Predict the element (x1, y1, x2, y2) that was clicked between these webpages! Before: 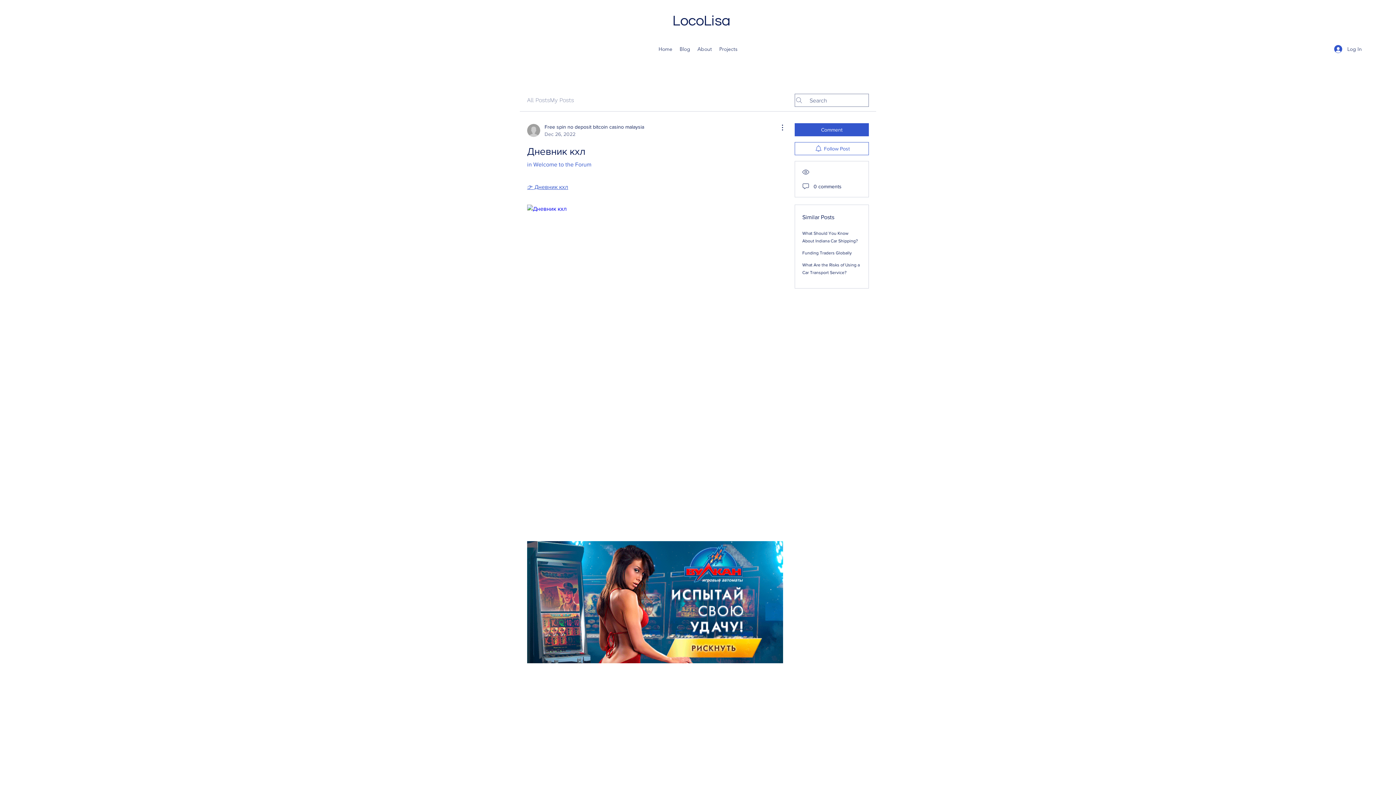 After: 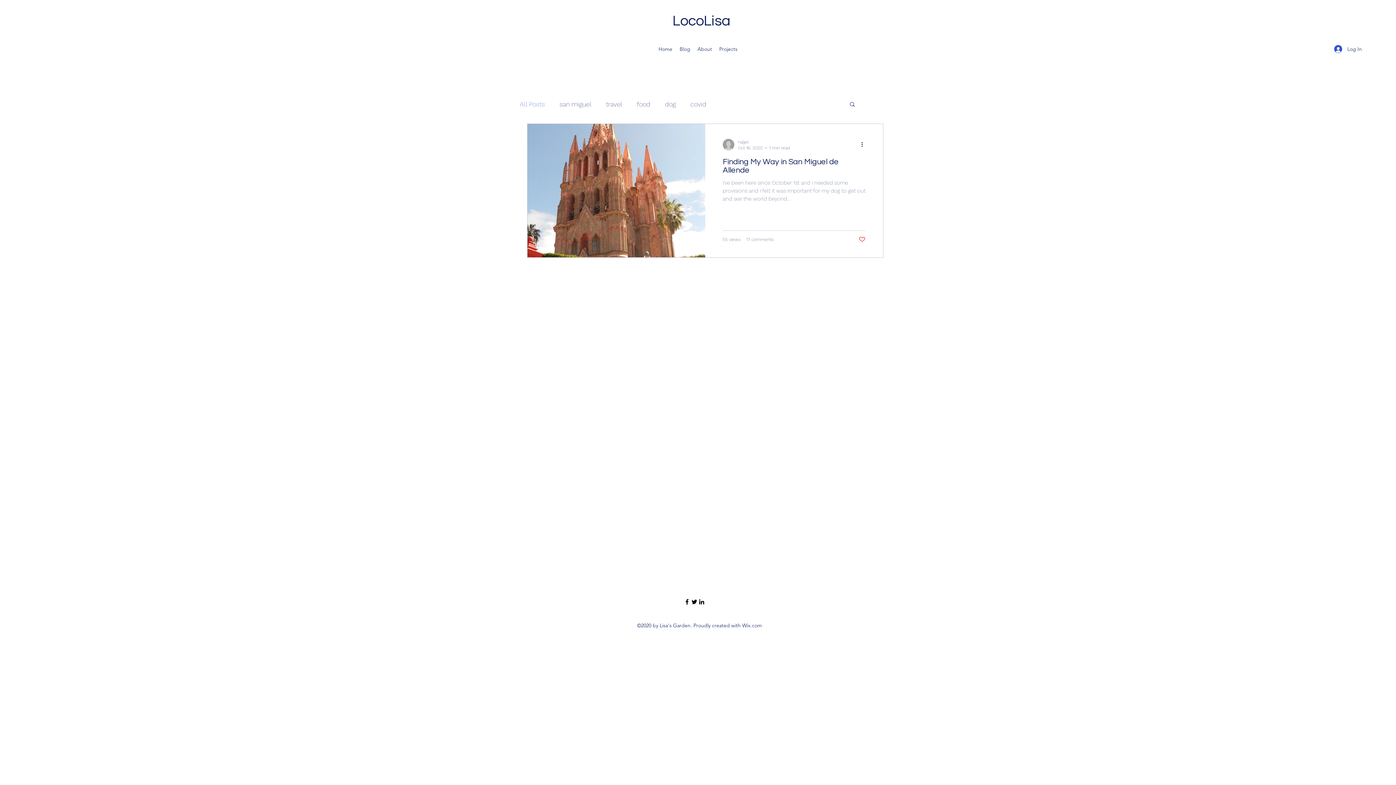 Action: label: Blog bbox: (676, 43, 694, 54)